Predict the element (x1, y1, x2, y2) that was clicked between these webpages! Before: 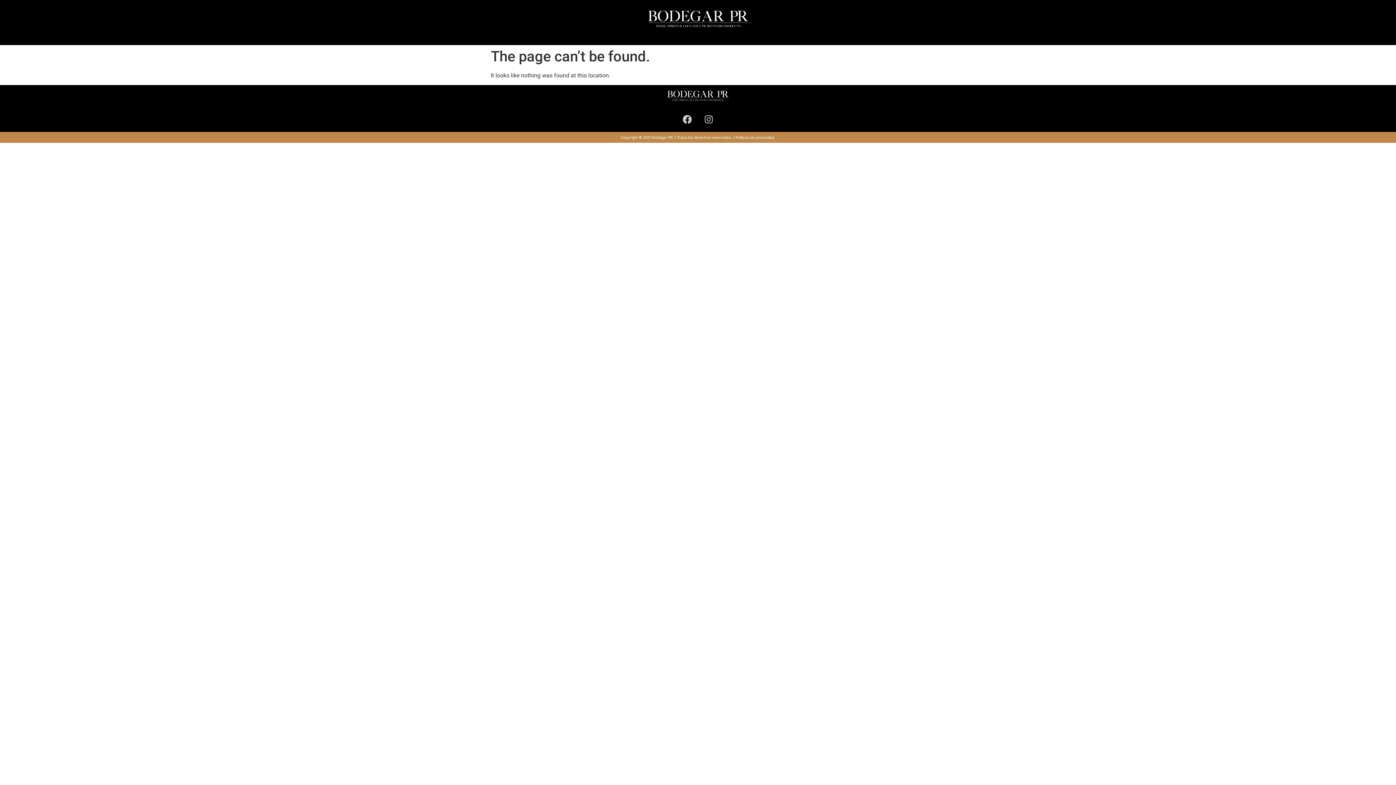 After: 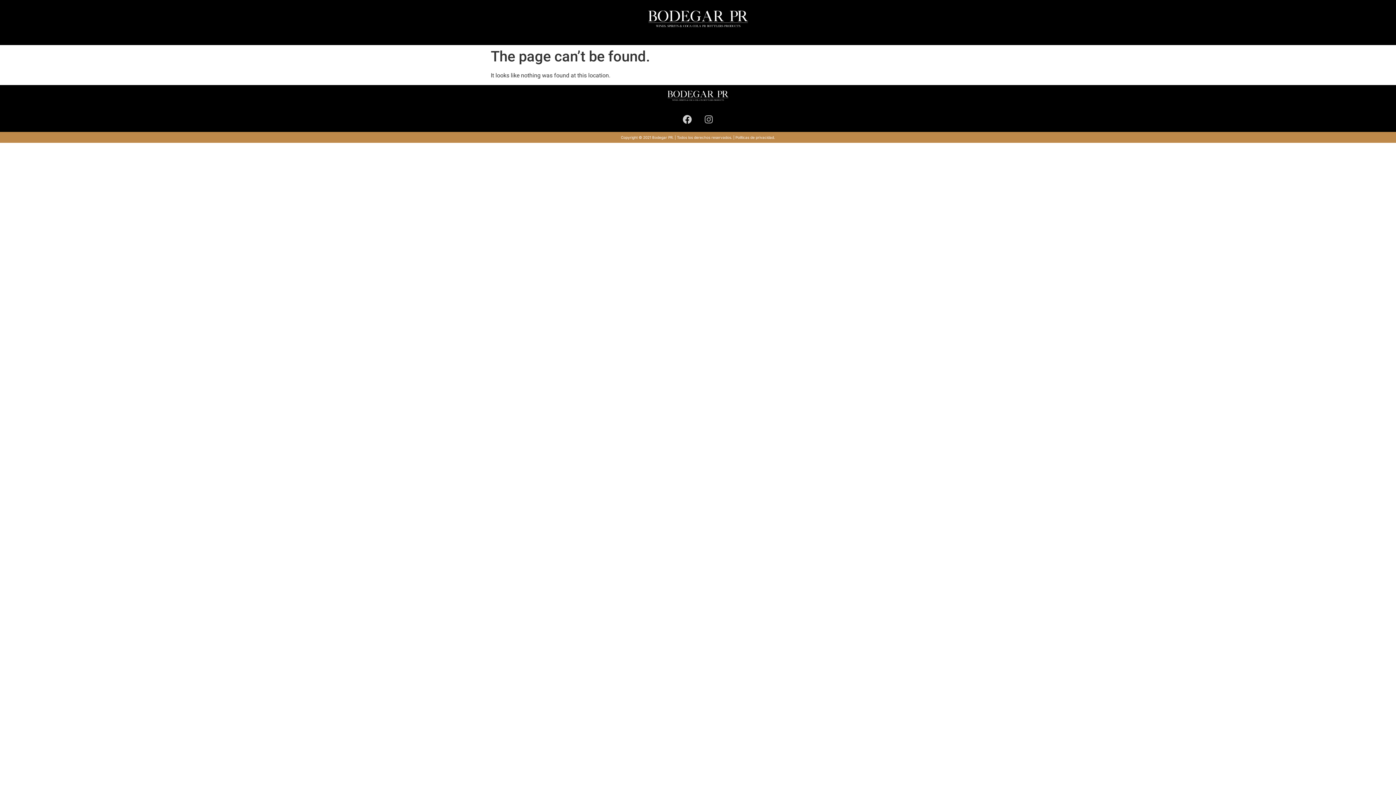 Action: bbox: (699, 110, 718, 128) label: Instagram